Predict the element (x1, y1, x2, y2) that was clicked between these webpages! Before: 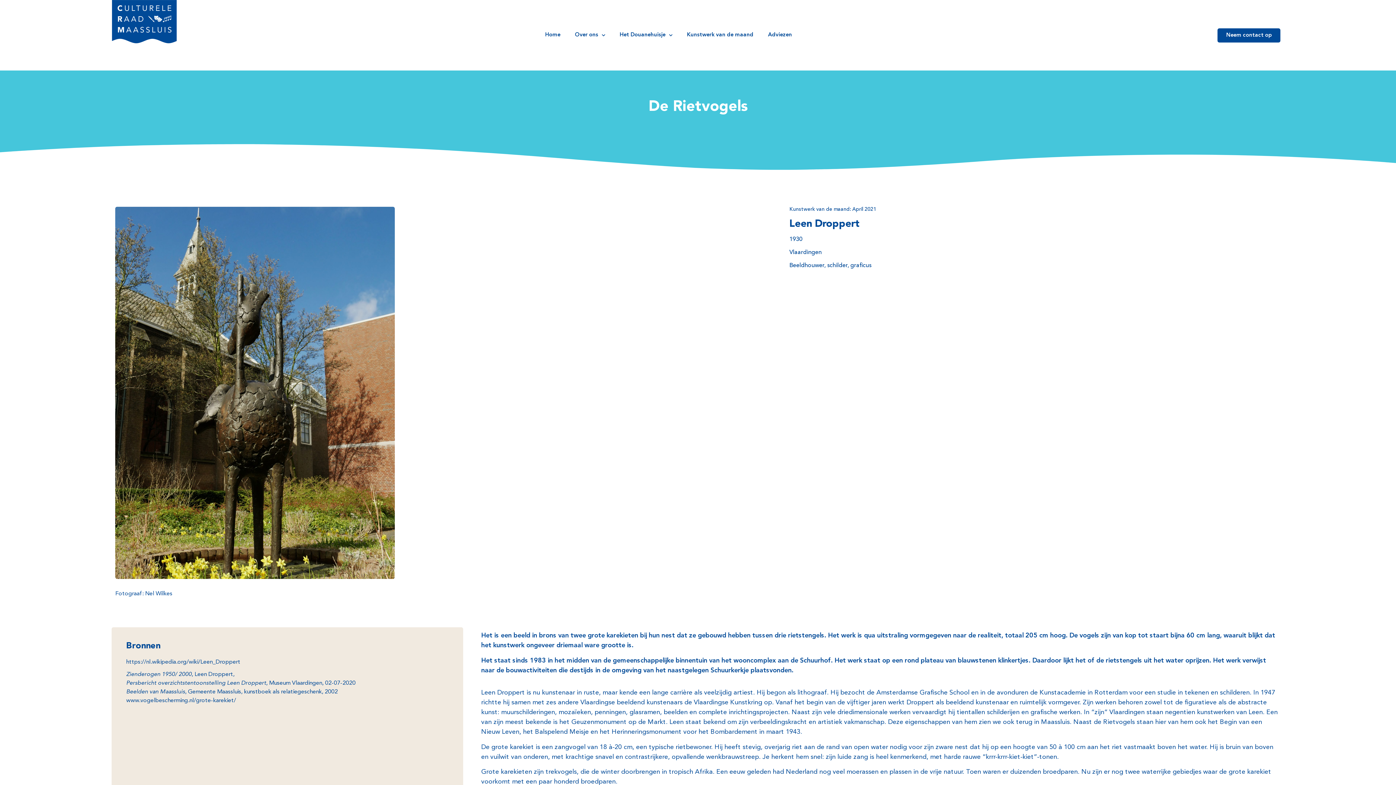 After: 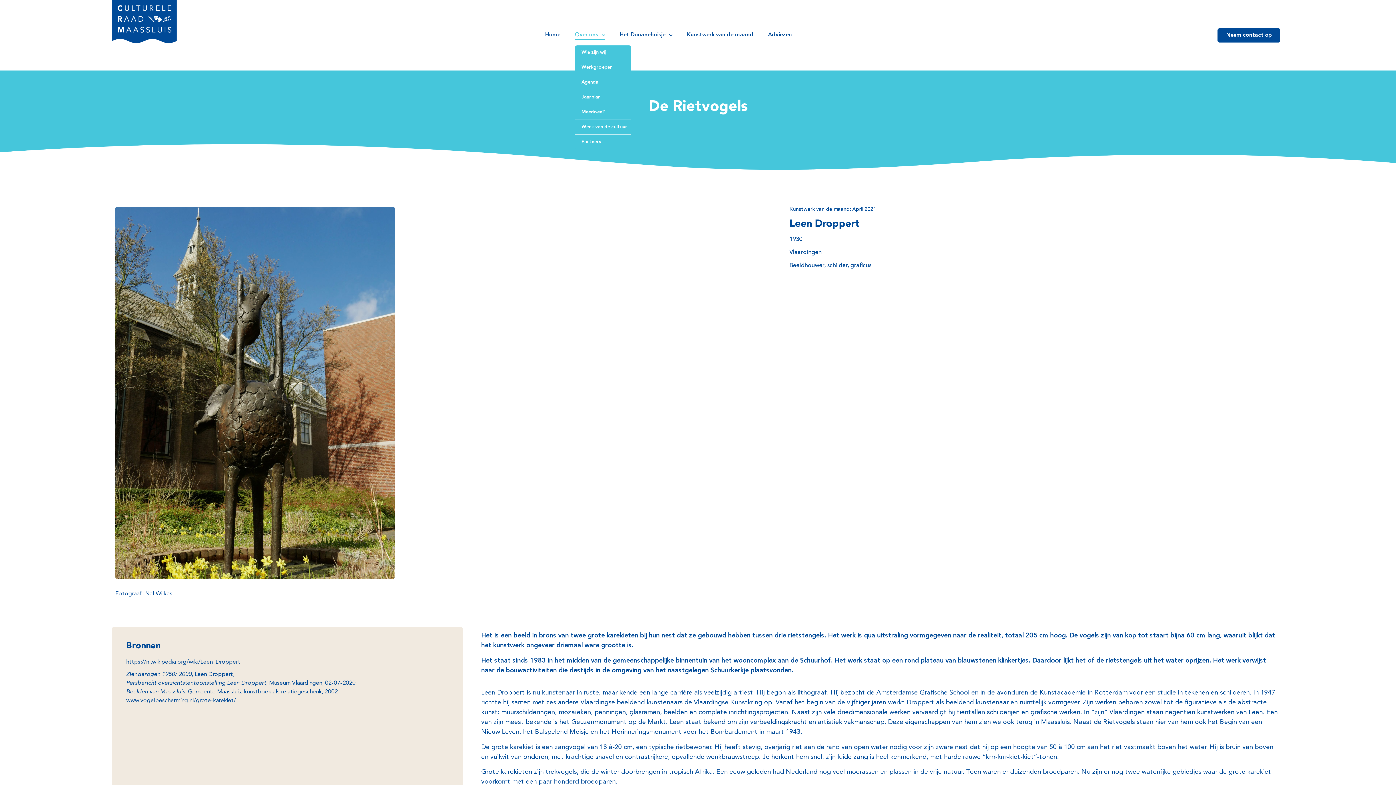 Action: label: Over ons bbox: (575, 30, 605, 40)